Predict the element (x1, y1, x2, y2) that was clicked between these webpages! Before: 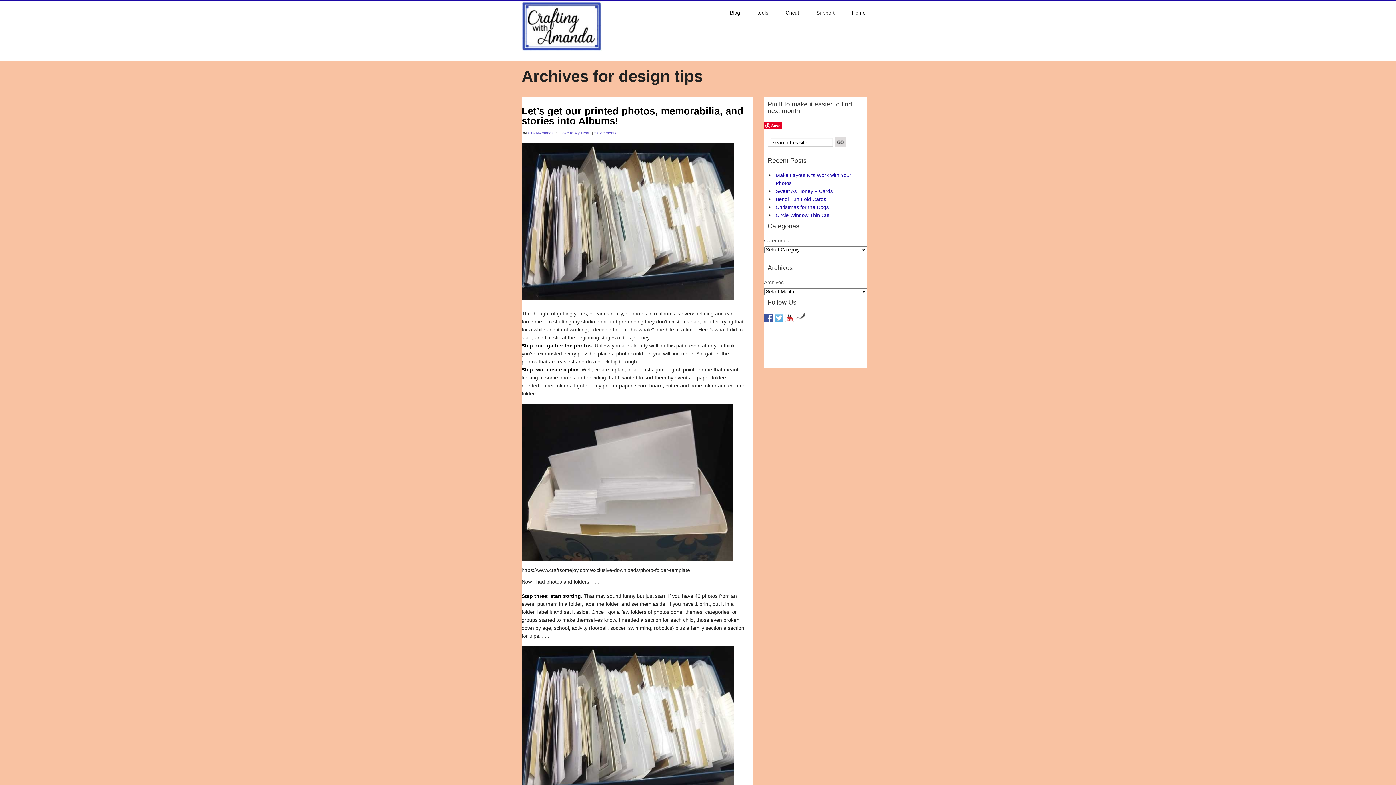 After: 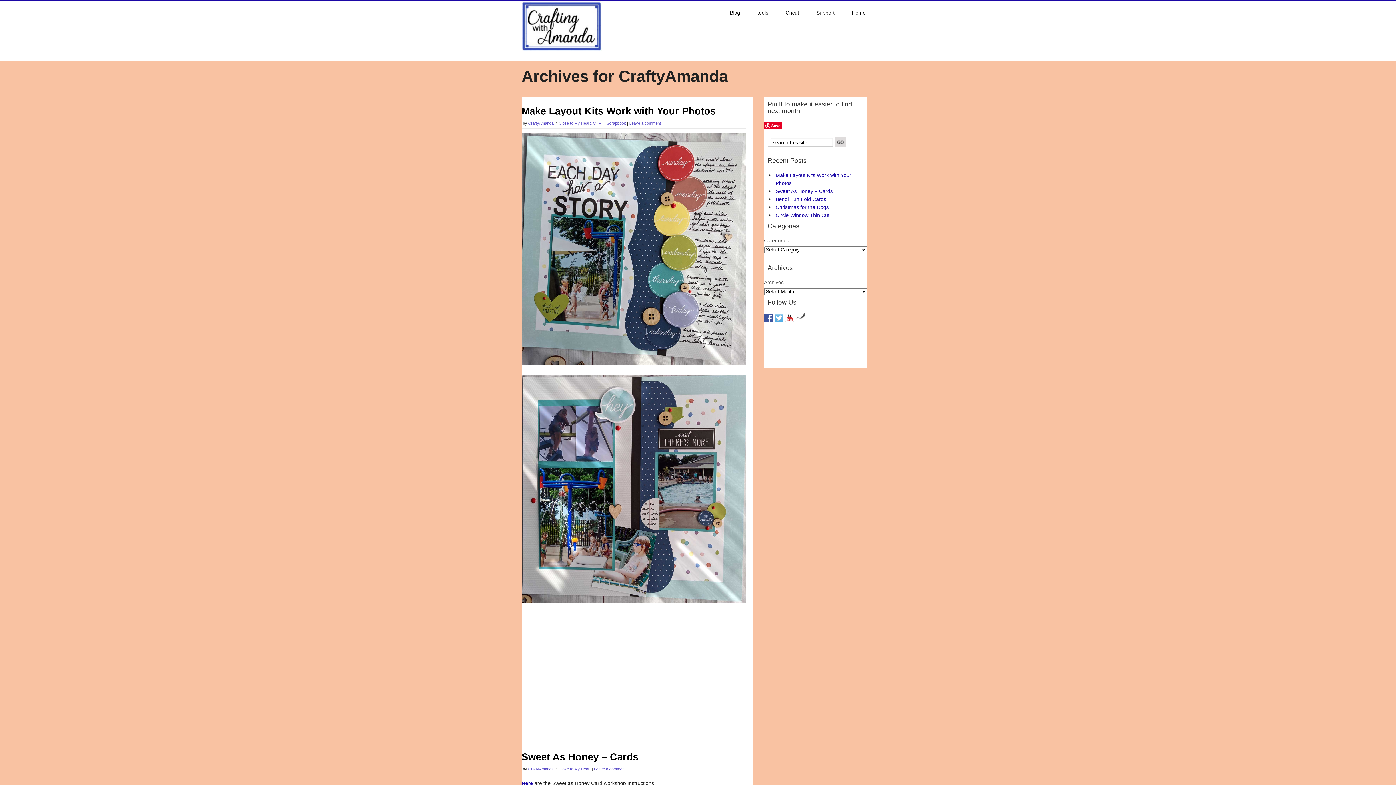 Action: label: CraftyAmanda bbox: (528, 130, 553, 135)